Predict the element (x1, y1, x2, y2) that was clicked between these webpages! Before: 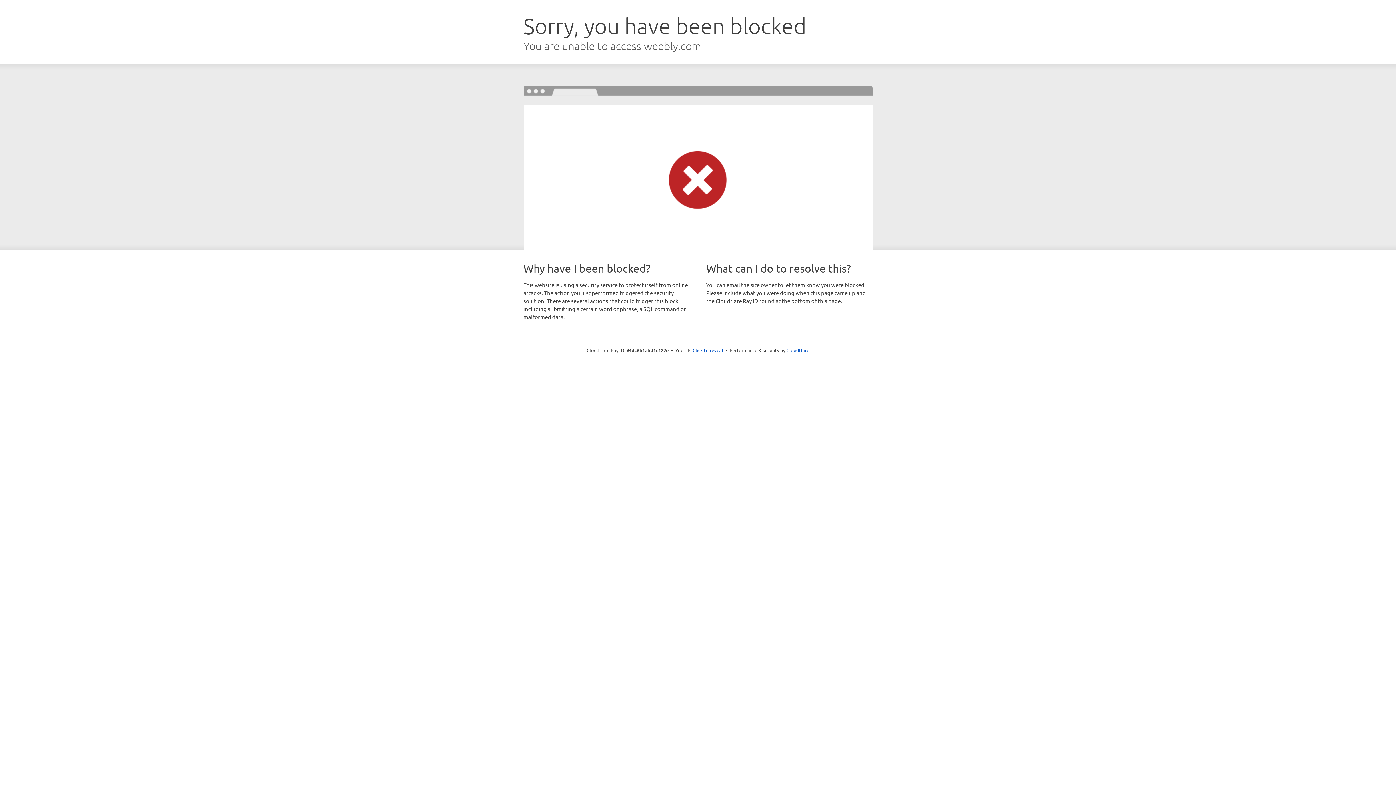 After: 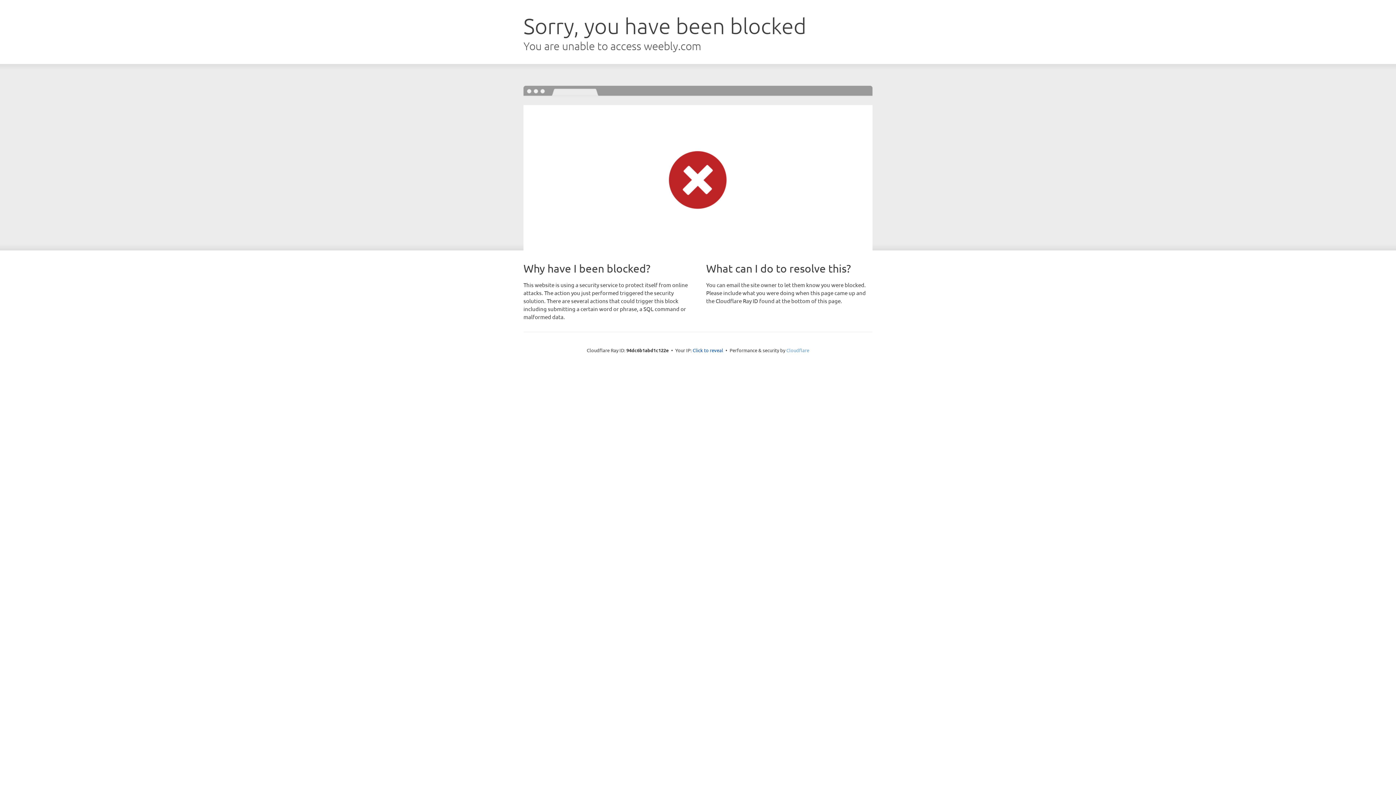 Action: bbox: (786, 347, 809, 353) label: Cloudflare